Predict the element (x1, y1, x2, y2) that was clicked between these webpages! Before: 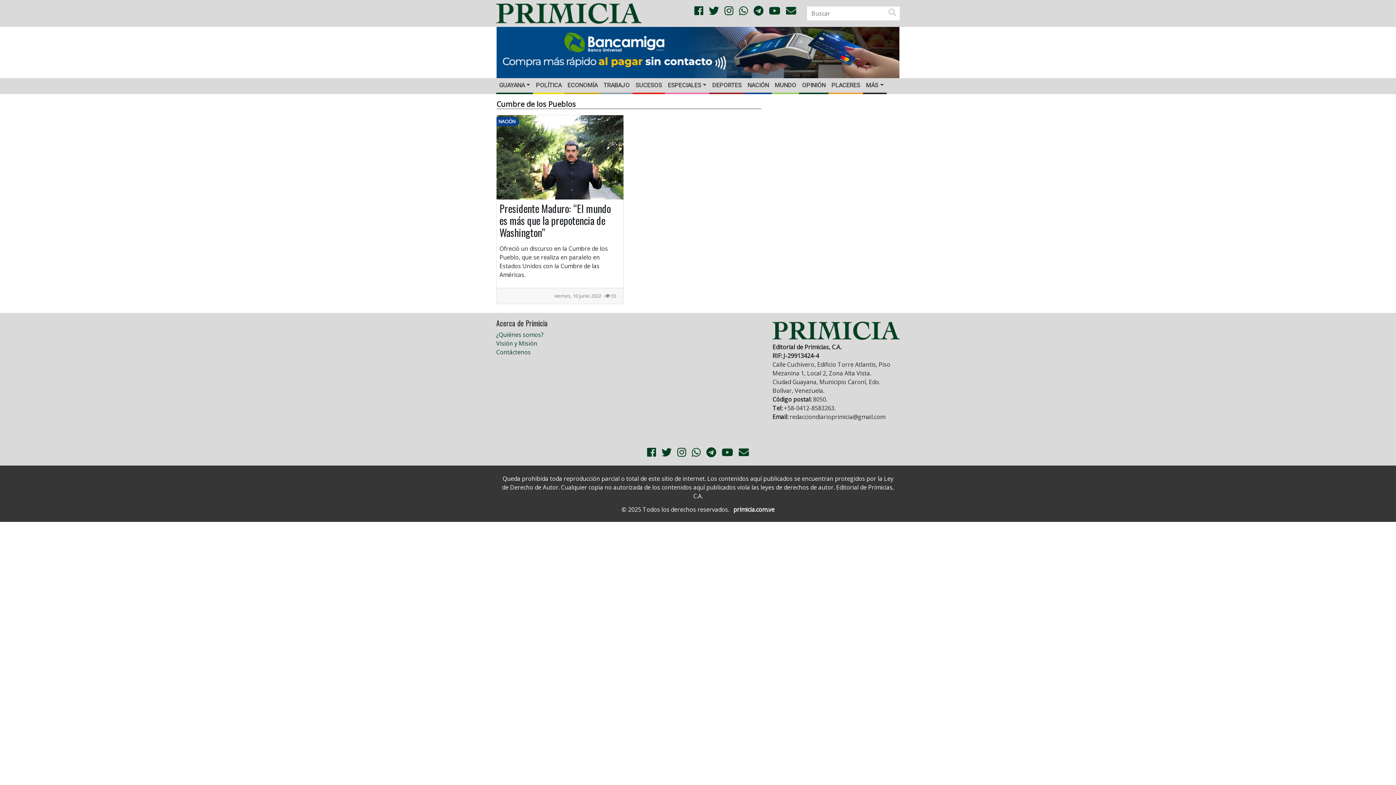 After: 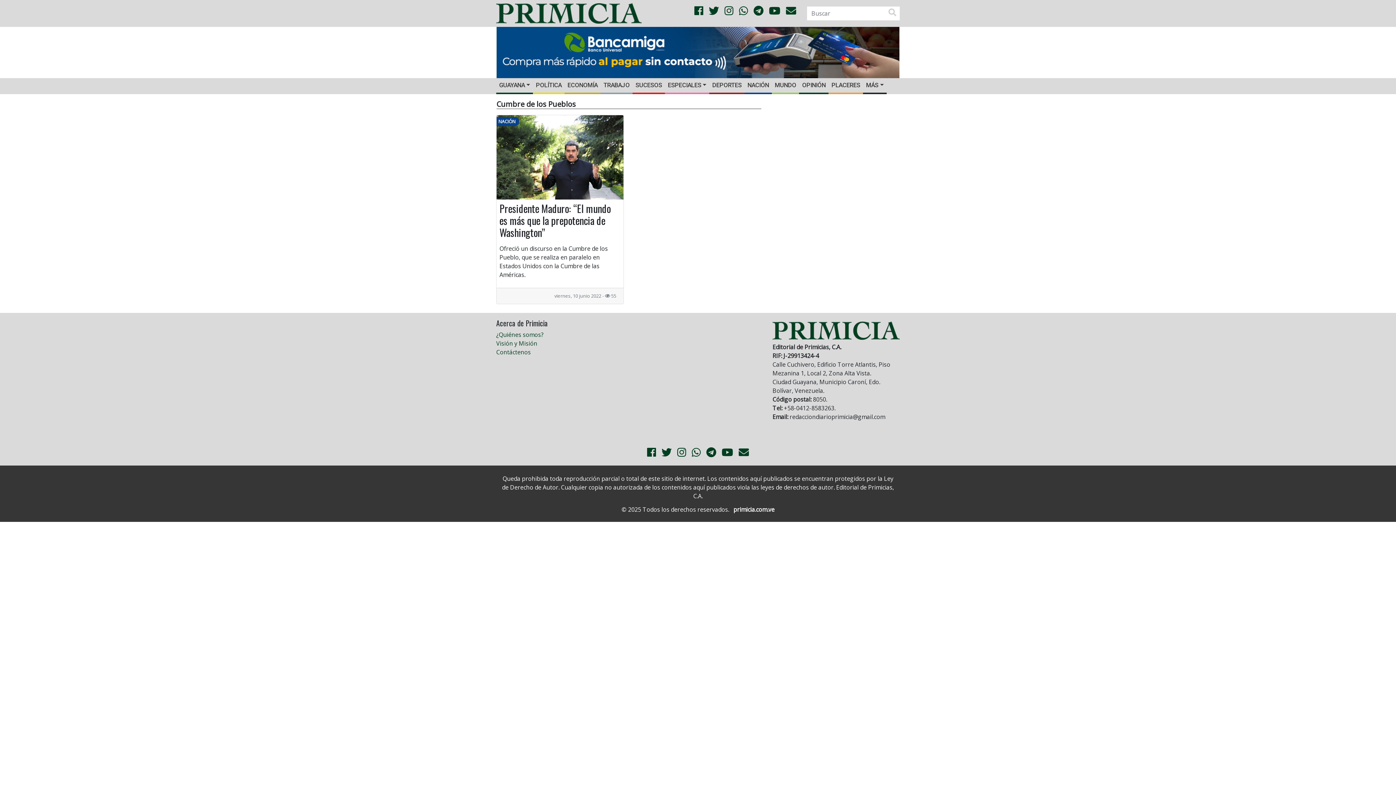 Action: bbox: (733, 505, 774, 513) label: primicia.com.ve